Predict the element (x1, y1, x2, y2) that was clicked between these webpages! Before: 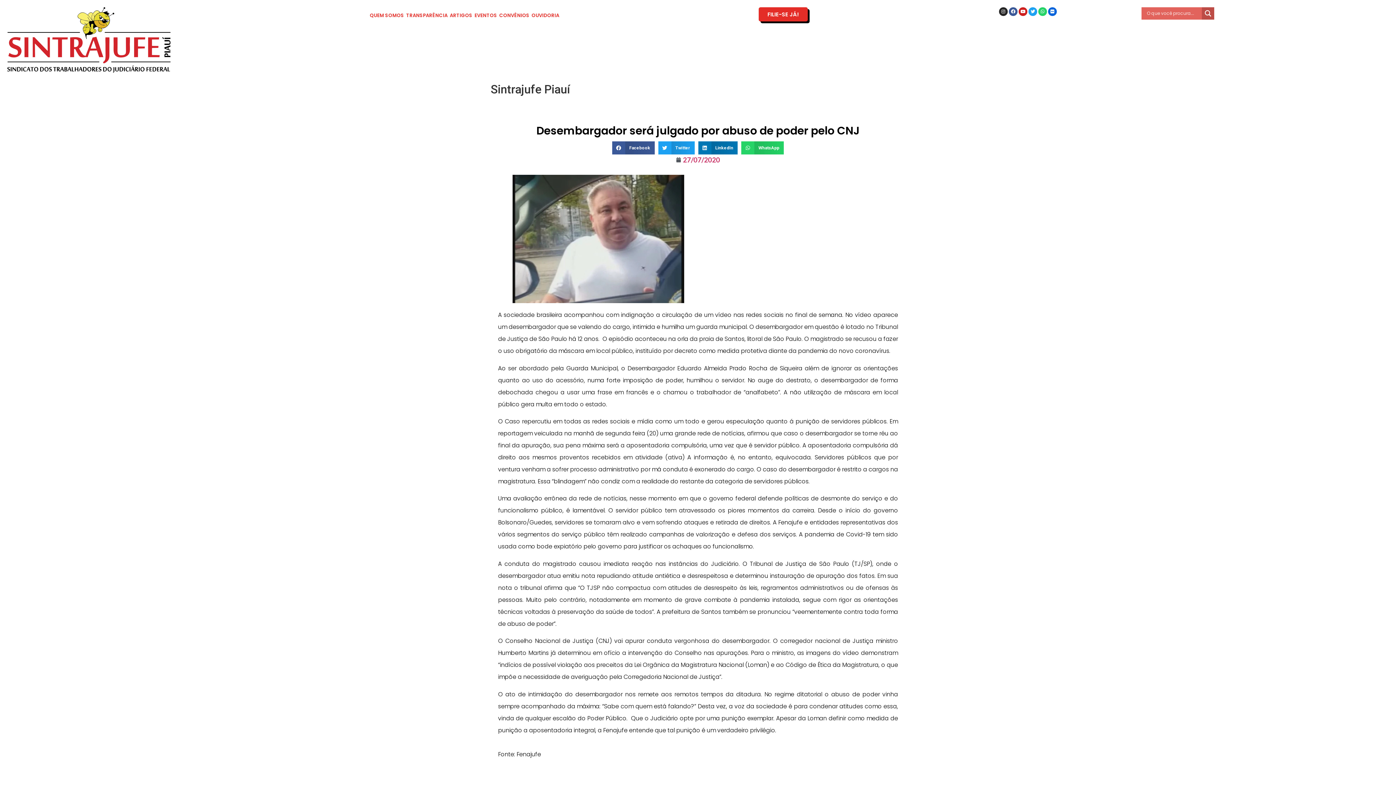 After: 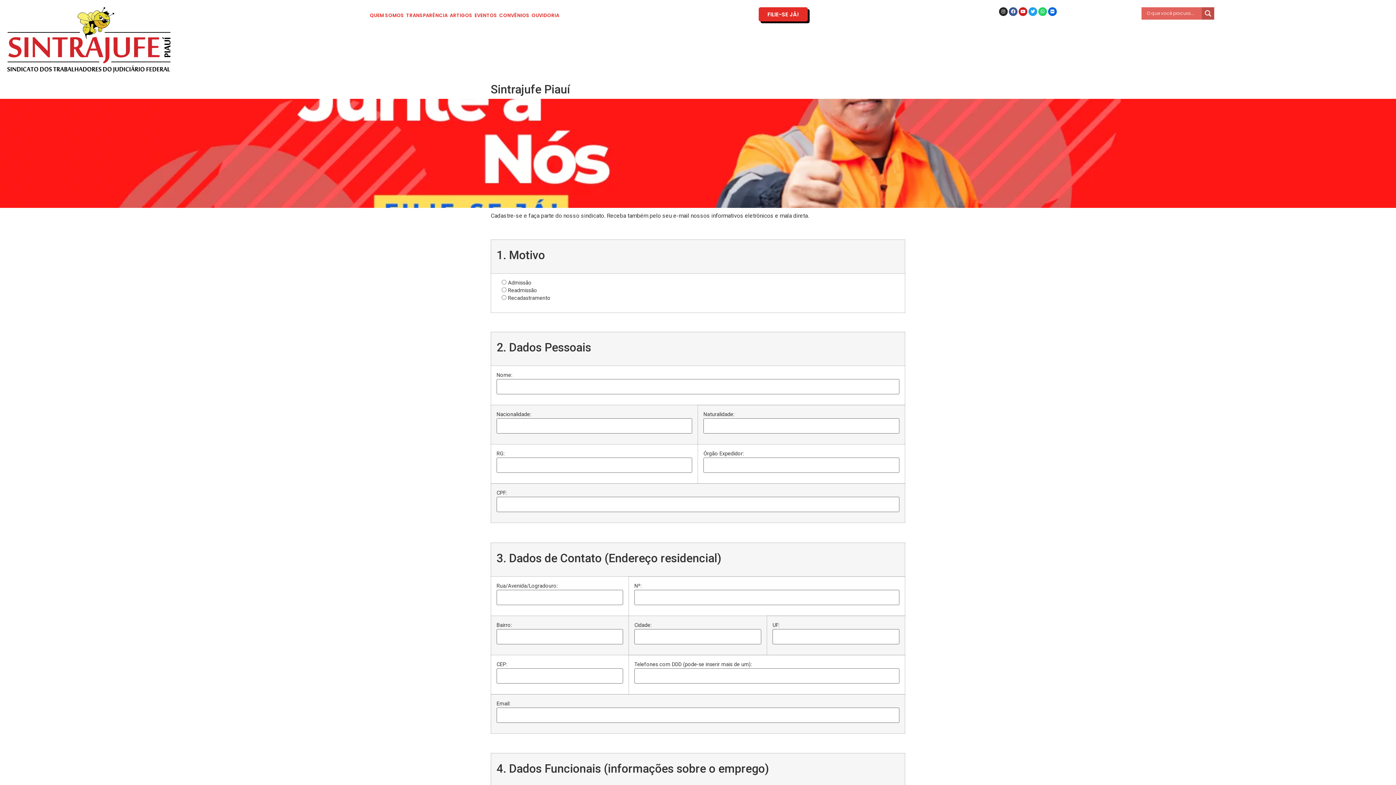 Action: bbox: (758, 7, 808, 21) label: FILIE-SE JÁ!